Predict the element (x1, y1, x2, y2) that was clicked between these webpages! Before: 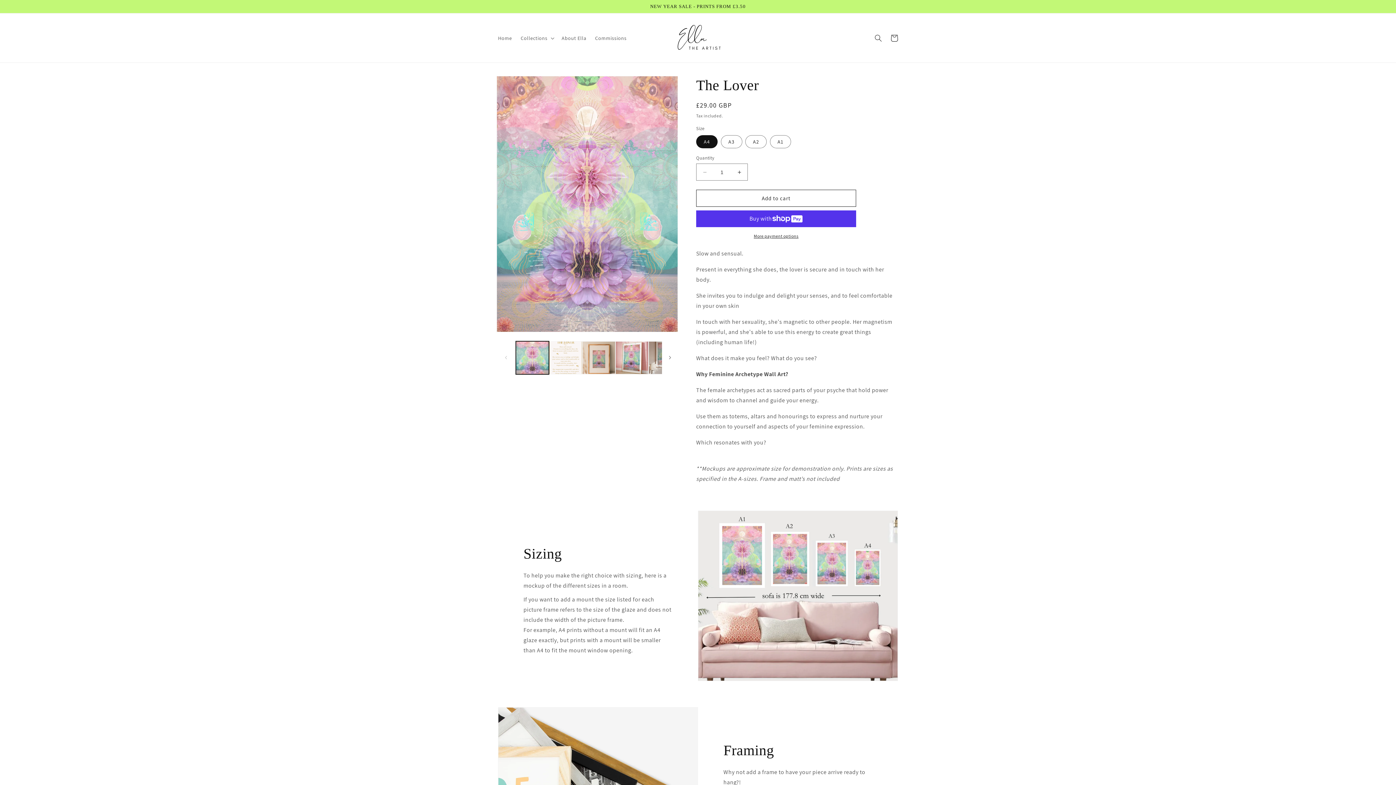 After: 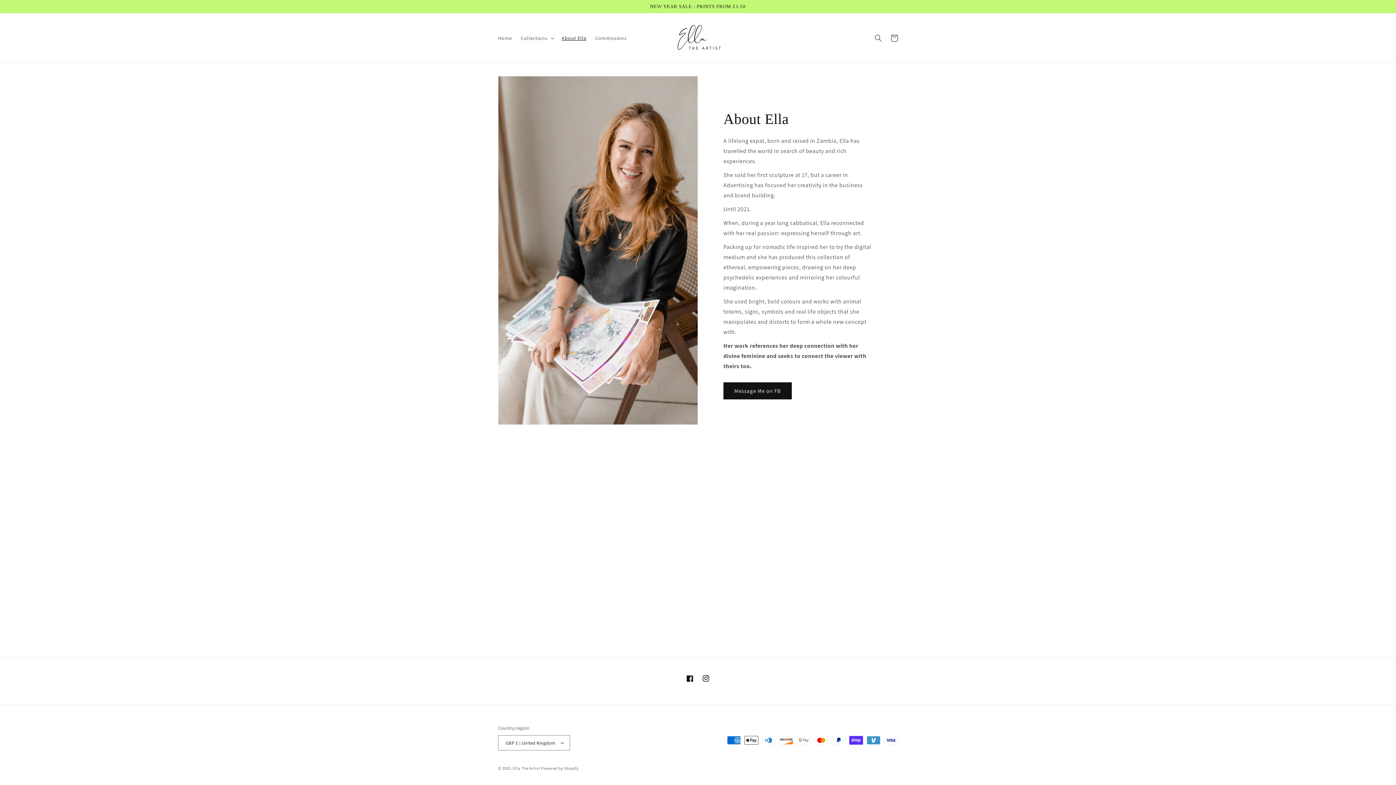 Action: label: About Ella bbox: (557, 30, 590, 45)